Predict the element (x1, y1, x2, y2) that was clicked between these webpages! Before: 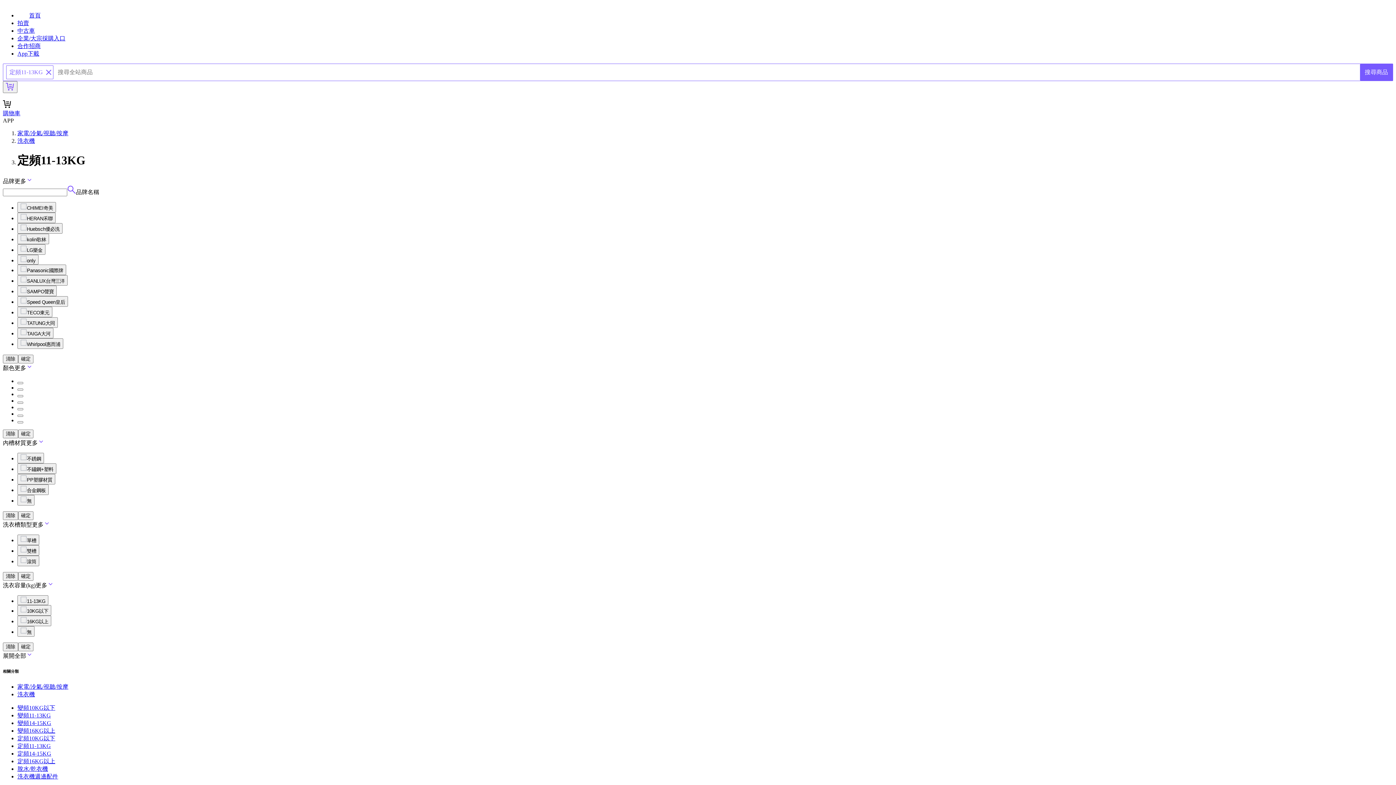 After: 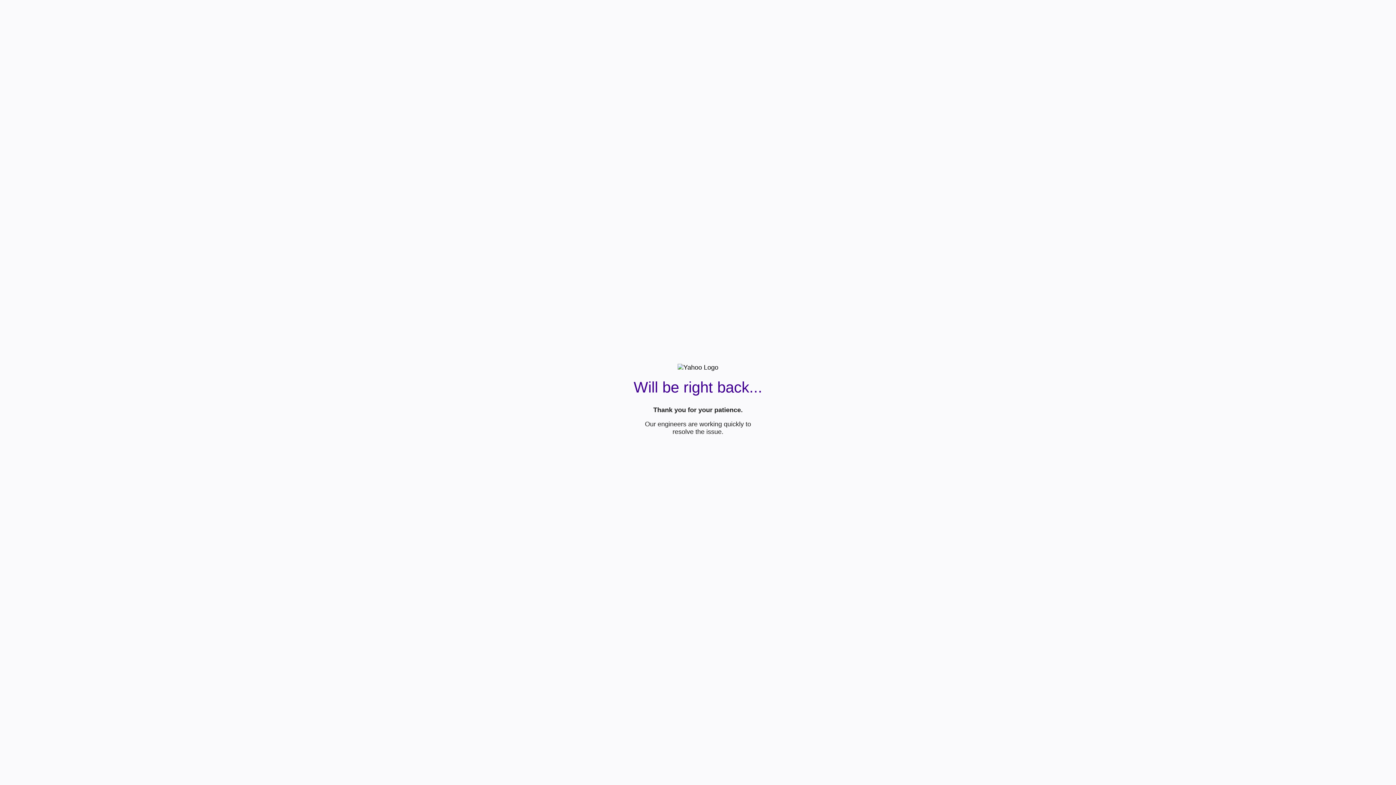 Action: bbox: (1360, 64, 1393, 80) label: 搜尋商品